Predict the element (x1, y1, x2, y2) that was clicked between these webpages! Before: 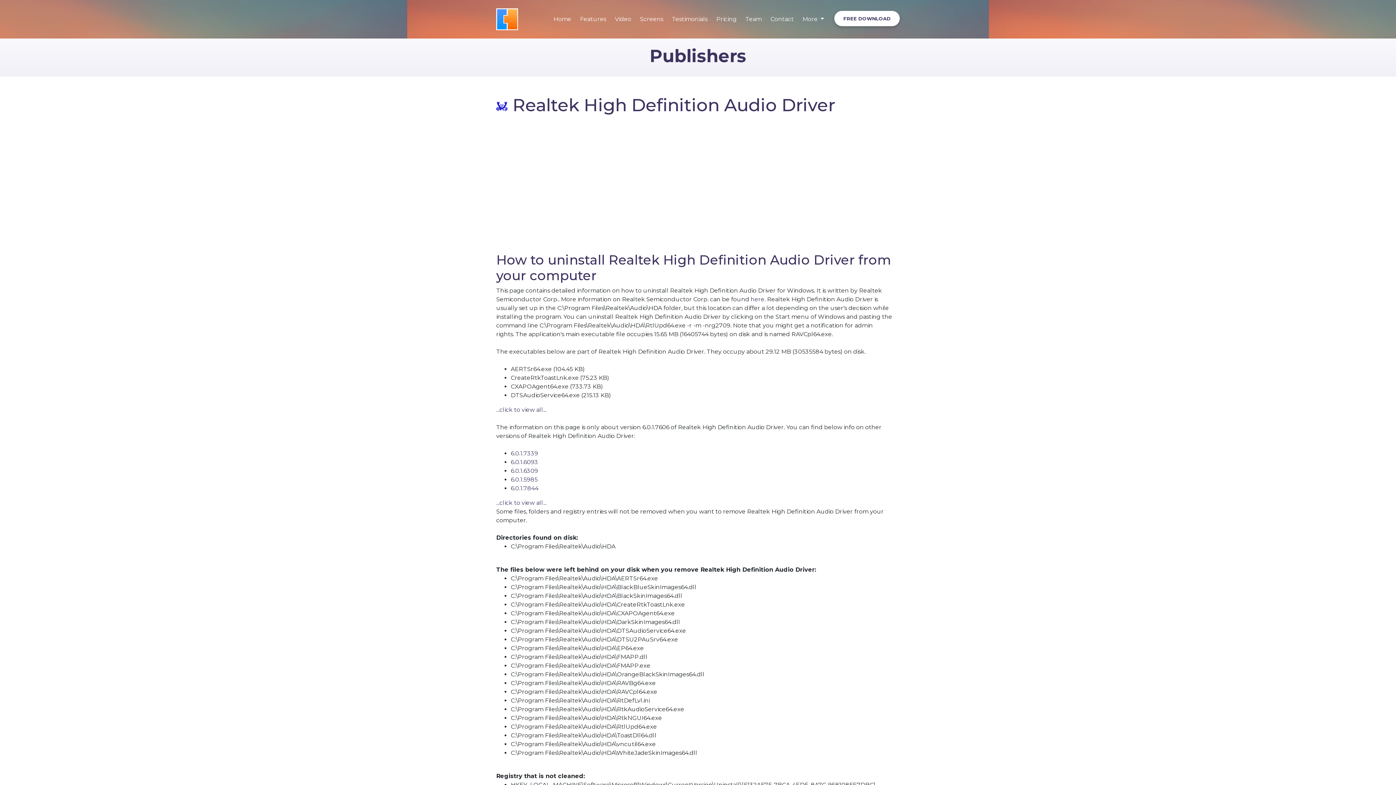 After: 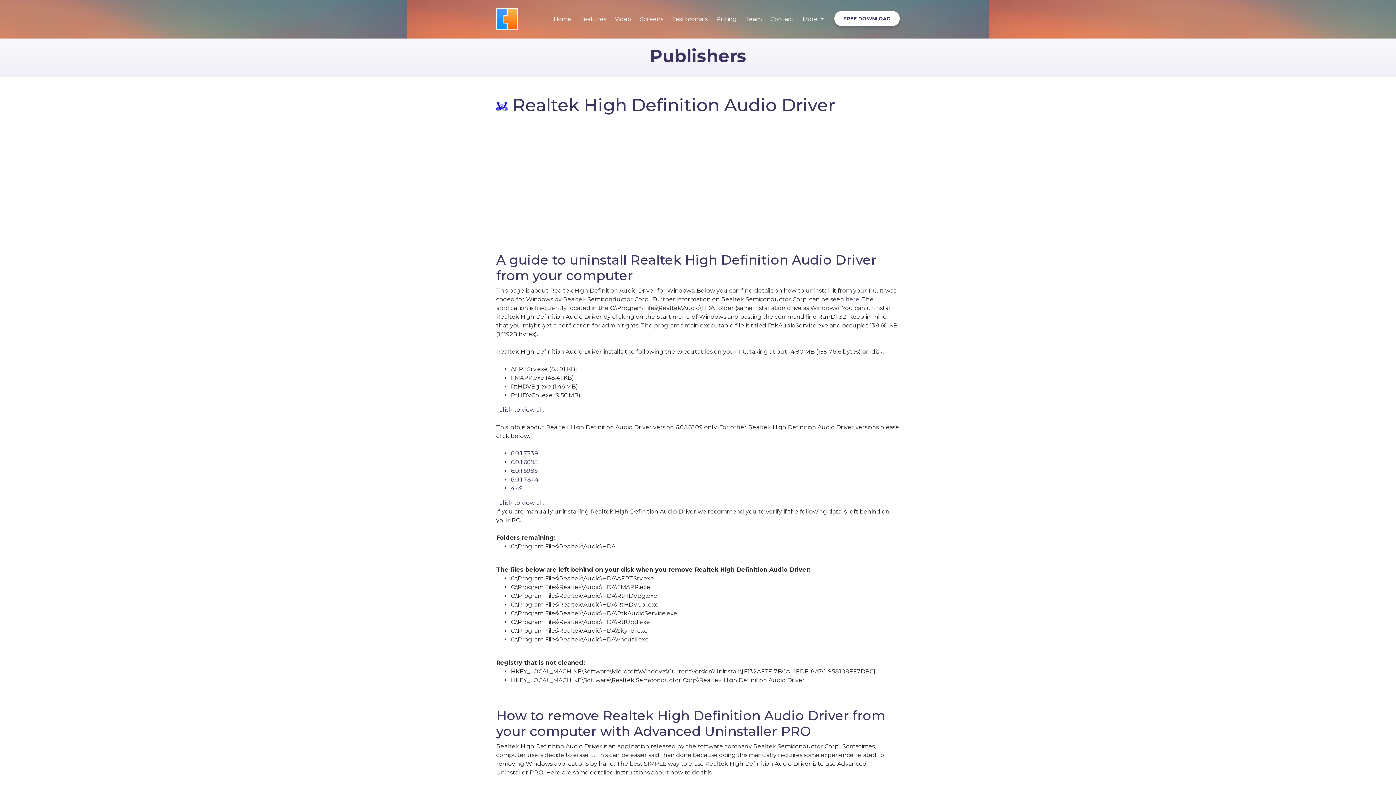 Action: label: 6.0.1.6309 bbox: (510, 467, 538, 474)